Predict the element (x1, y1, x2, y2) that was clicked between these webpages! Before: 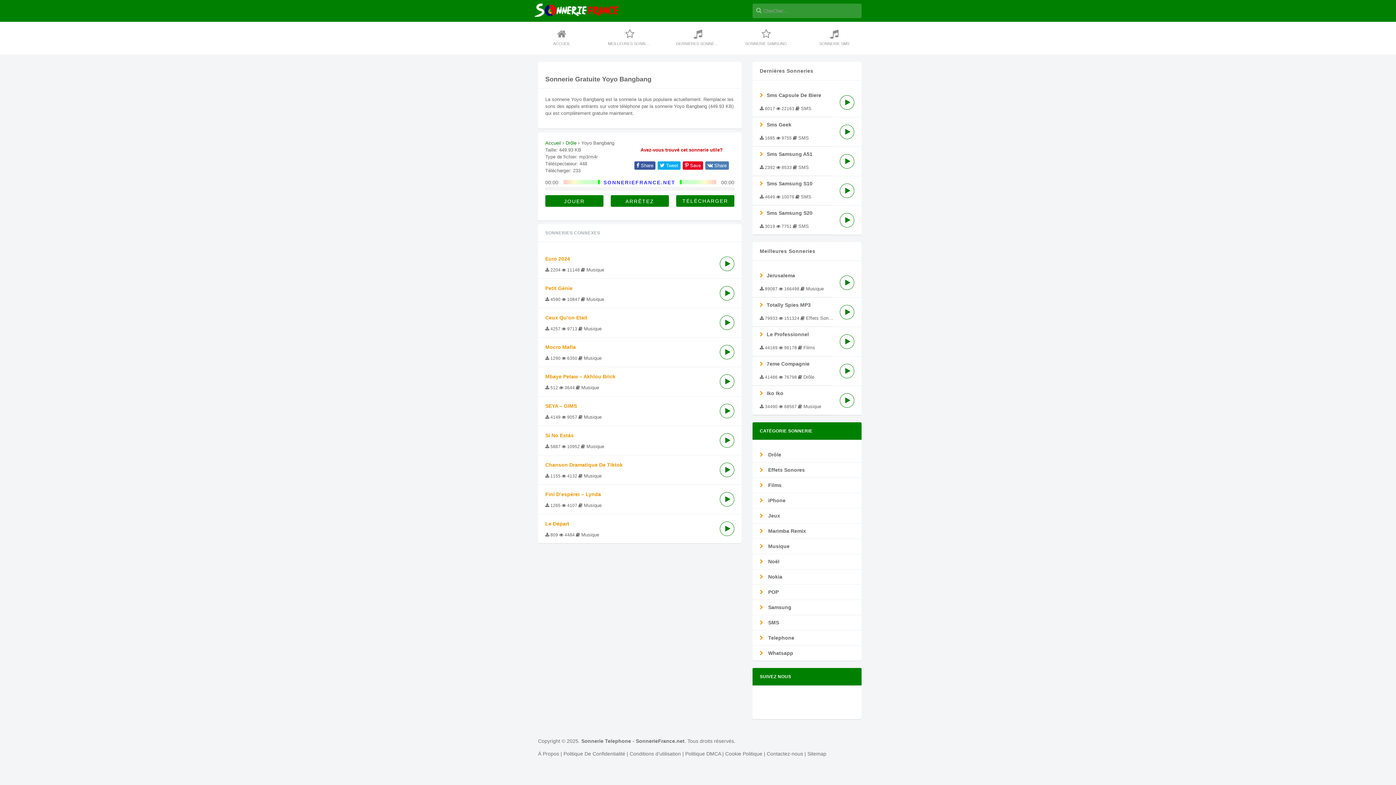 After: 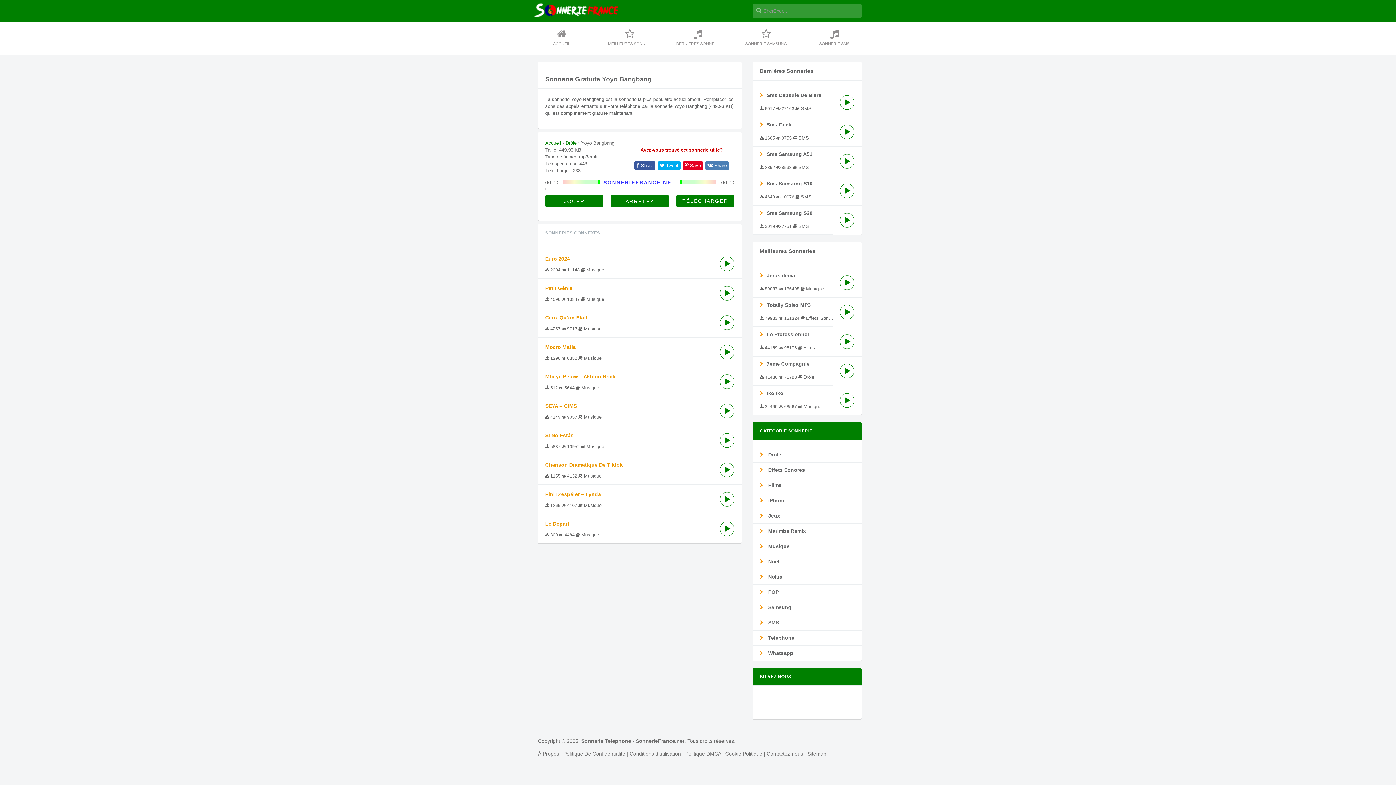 Action: bbox: (778, 694, 789, 705)